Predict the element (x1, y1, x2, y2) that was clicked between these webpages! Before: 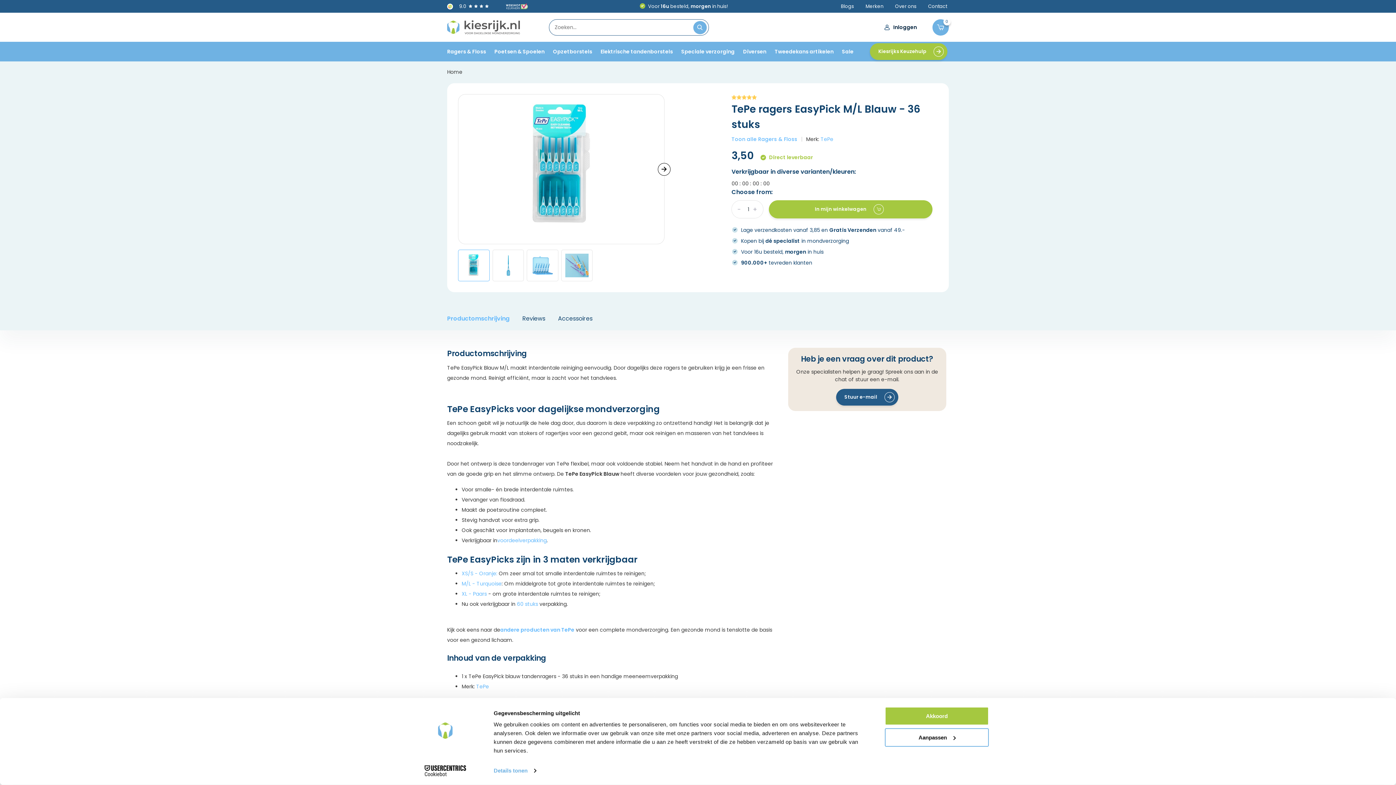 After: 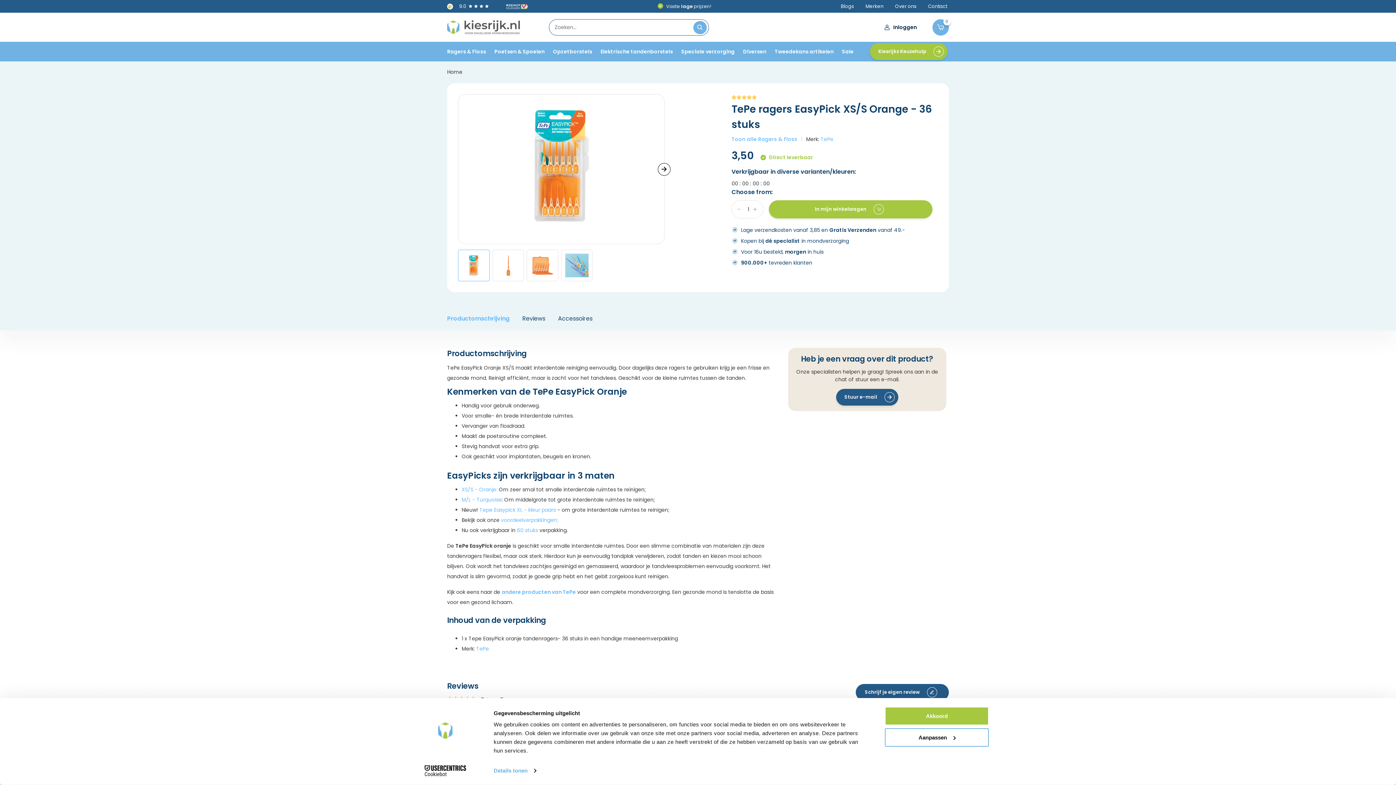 Action: label: XS/S - Oranje: bbox: (461, 570, 497, 577)